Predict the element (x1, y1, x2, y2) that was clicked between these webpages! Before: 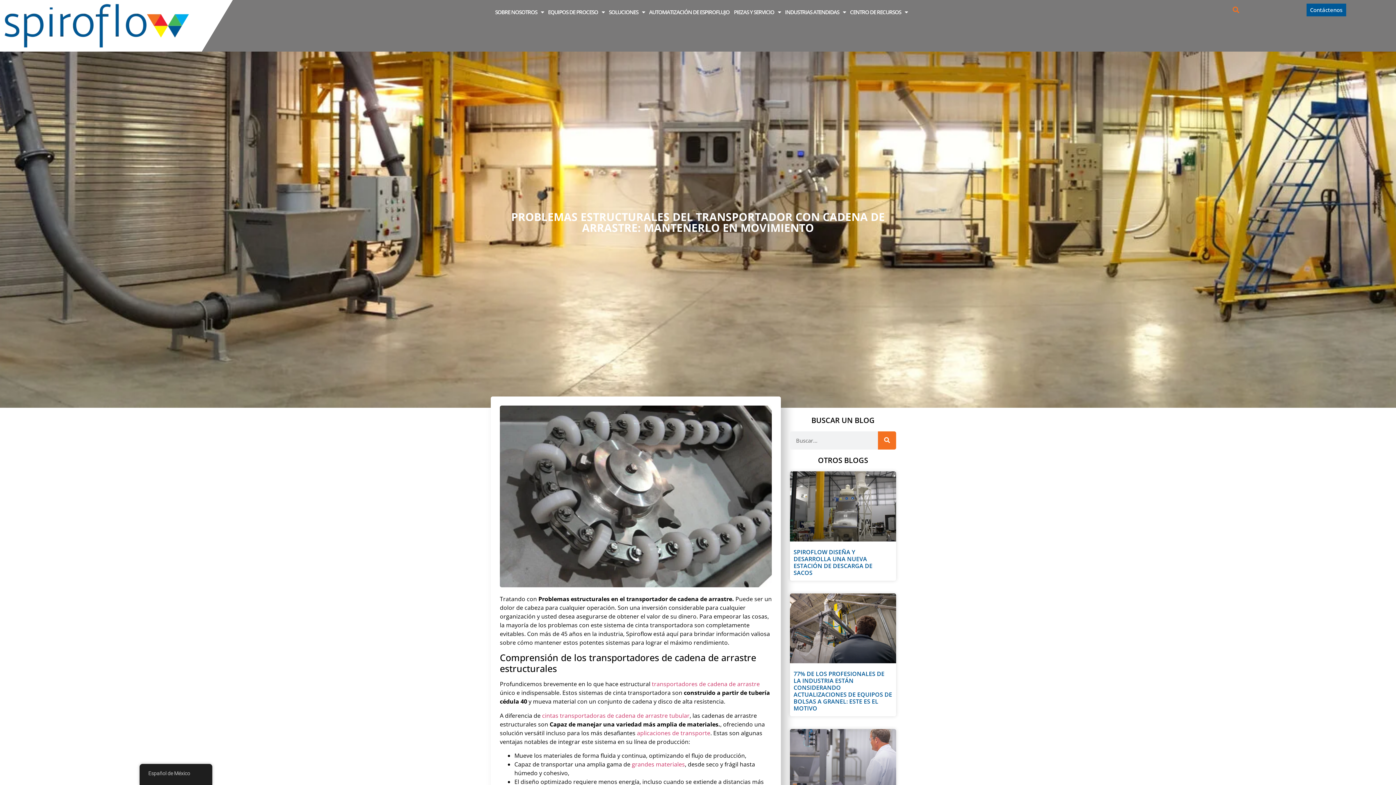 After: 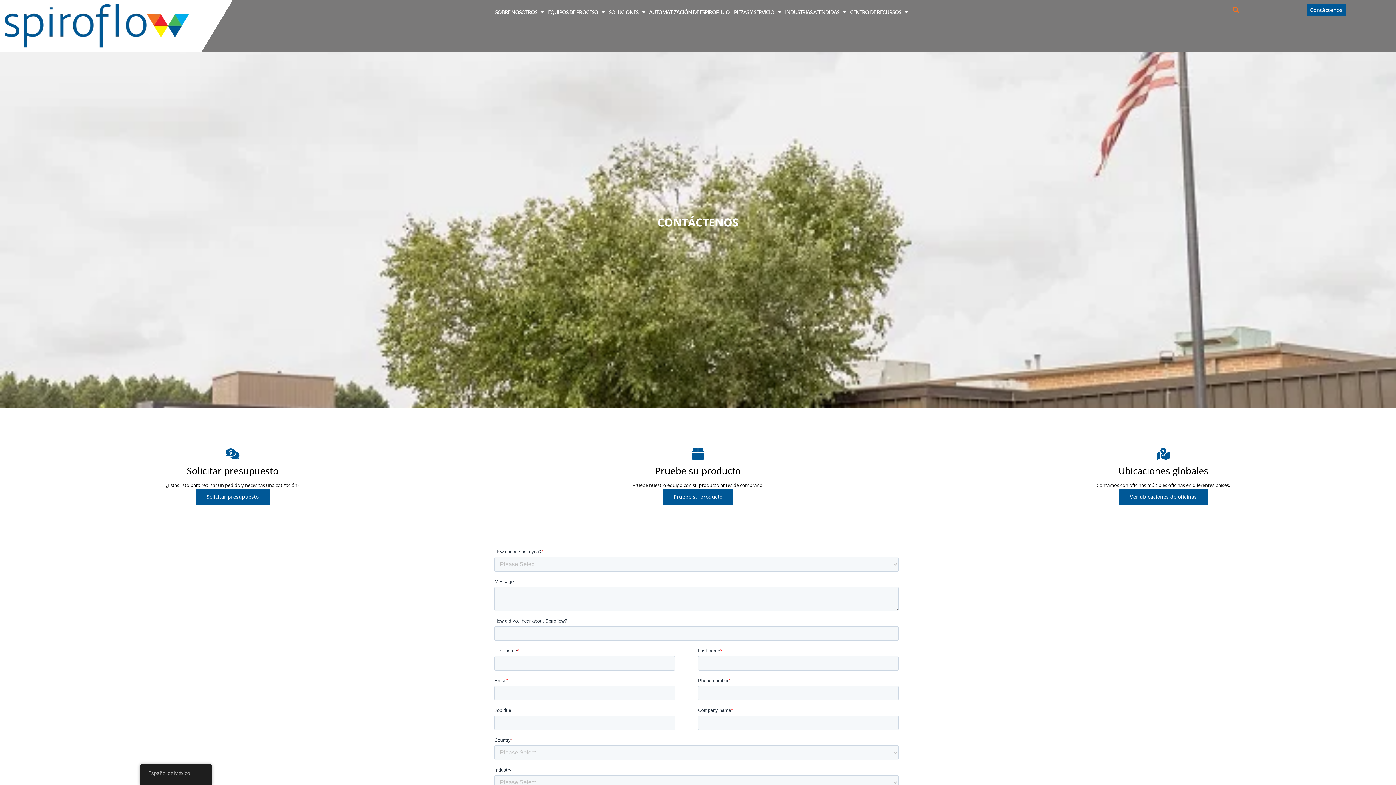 Action: bbox: (1306, 3, 1346, 16) label: Contáctenos